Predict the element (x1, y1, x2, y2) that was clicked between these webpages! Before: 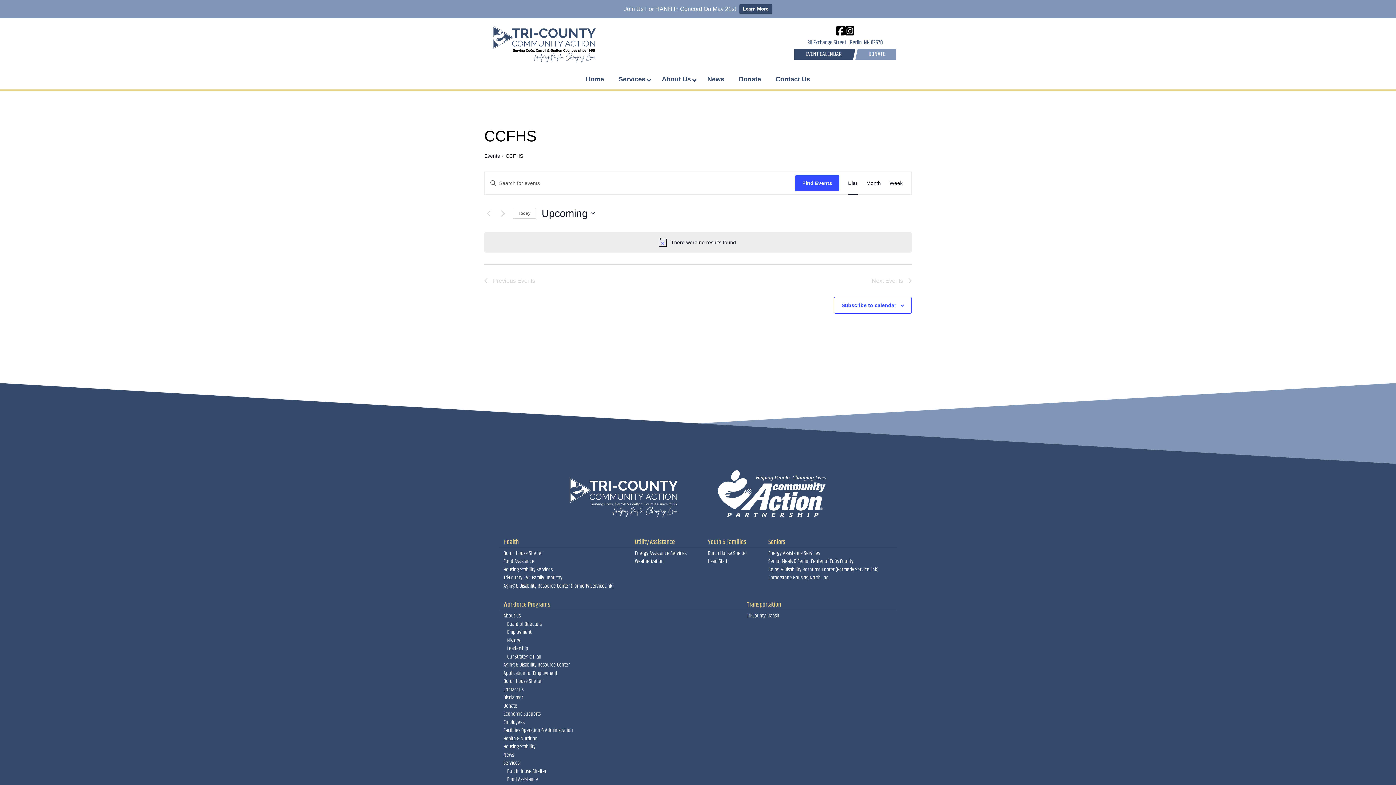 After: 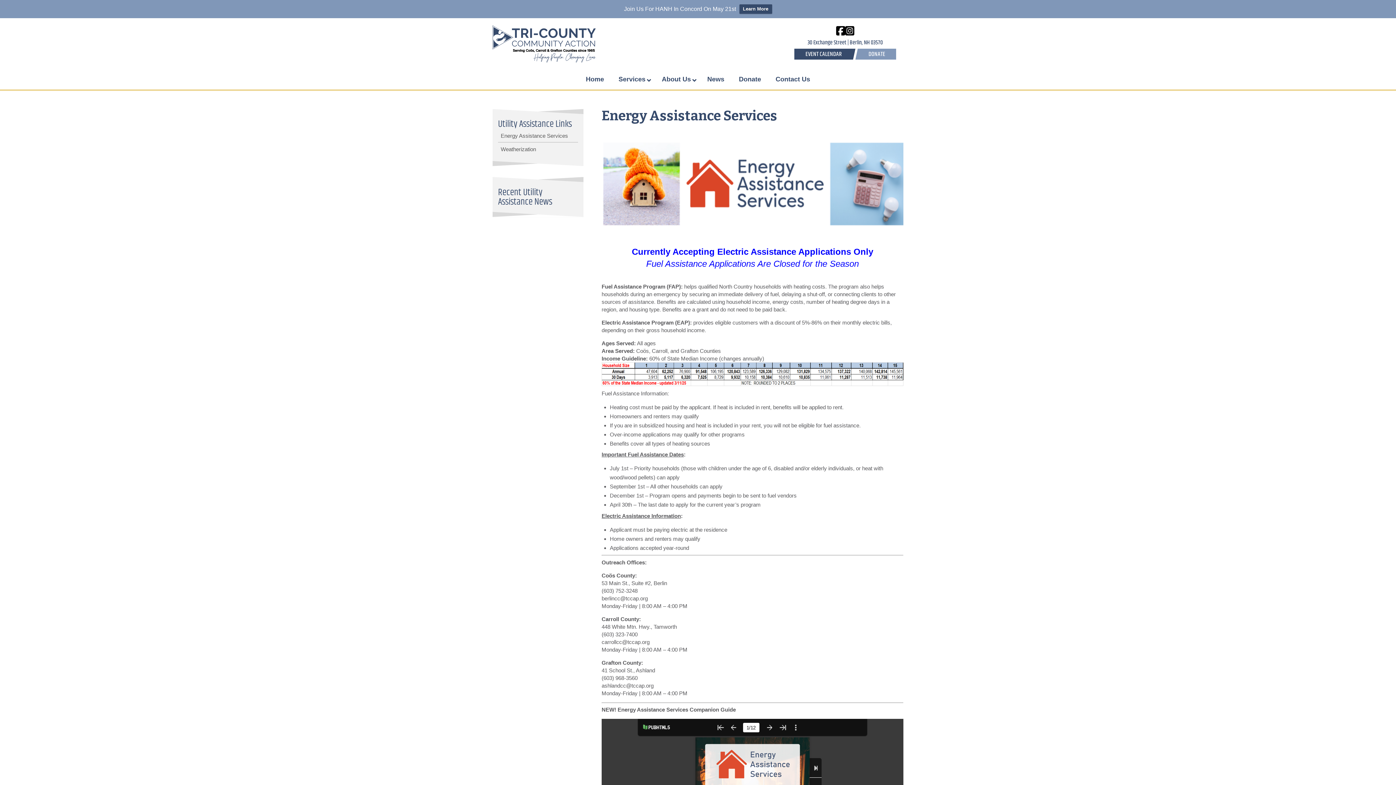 Action: bbox: (768, 549, 892, 557) label: Energy Assistance Services